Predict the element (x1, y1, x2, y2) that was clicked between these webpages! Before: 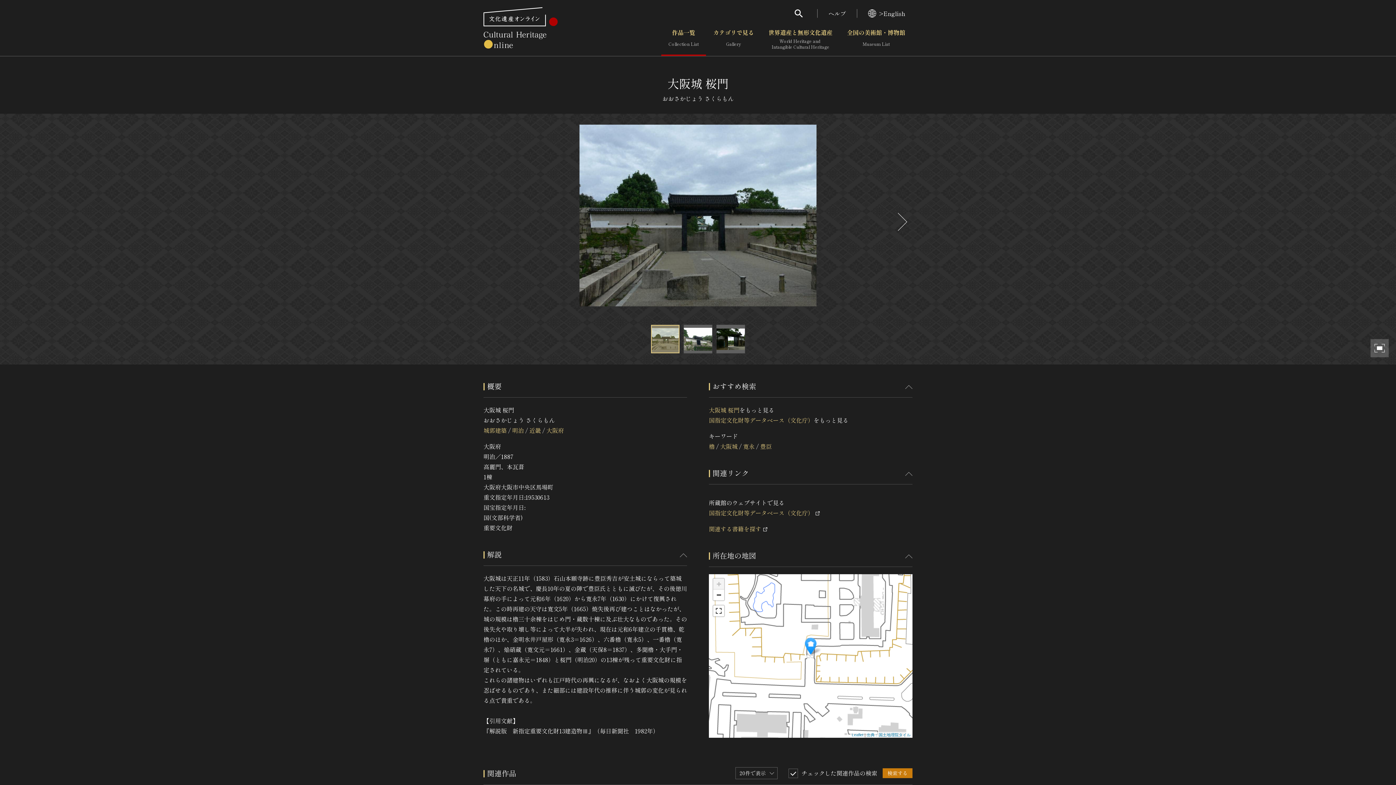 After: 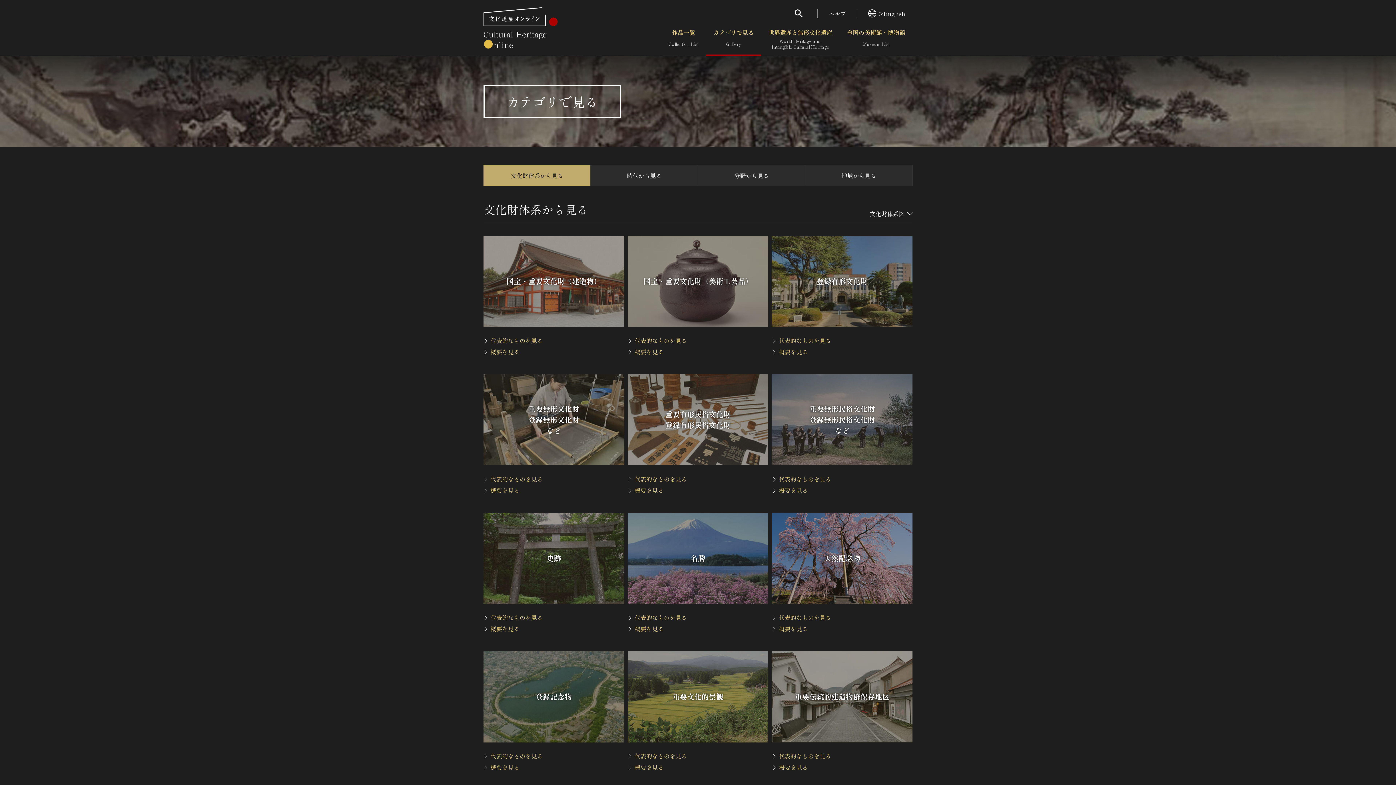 Action: bbox: (706, 23, 761, 56) label: カテゴリで見る
Gallery